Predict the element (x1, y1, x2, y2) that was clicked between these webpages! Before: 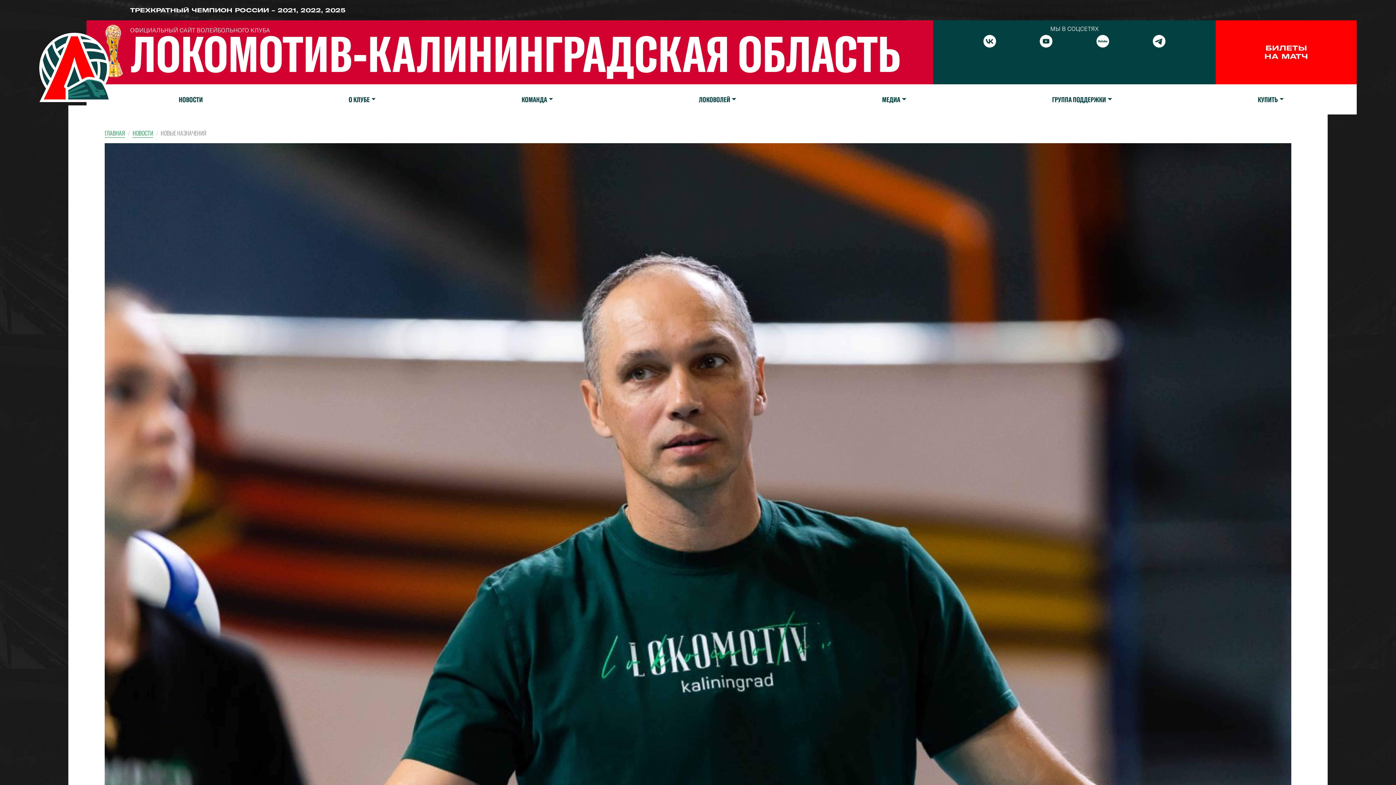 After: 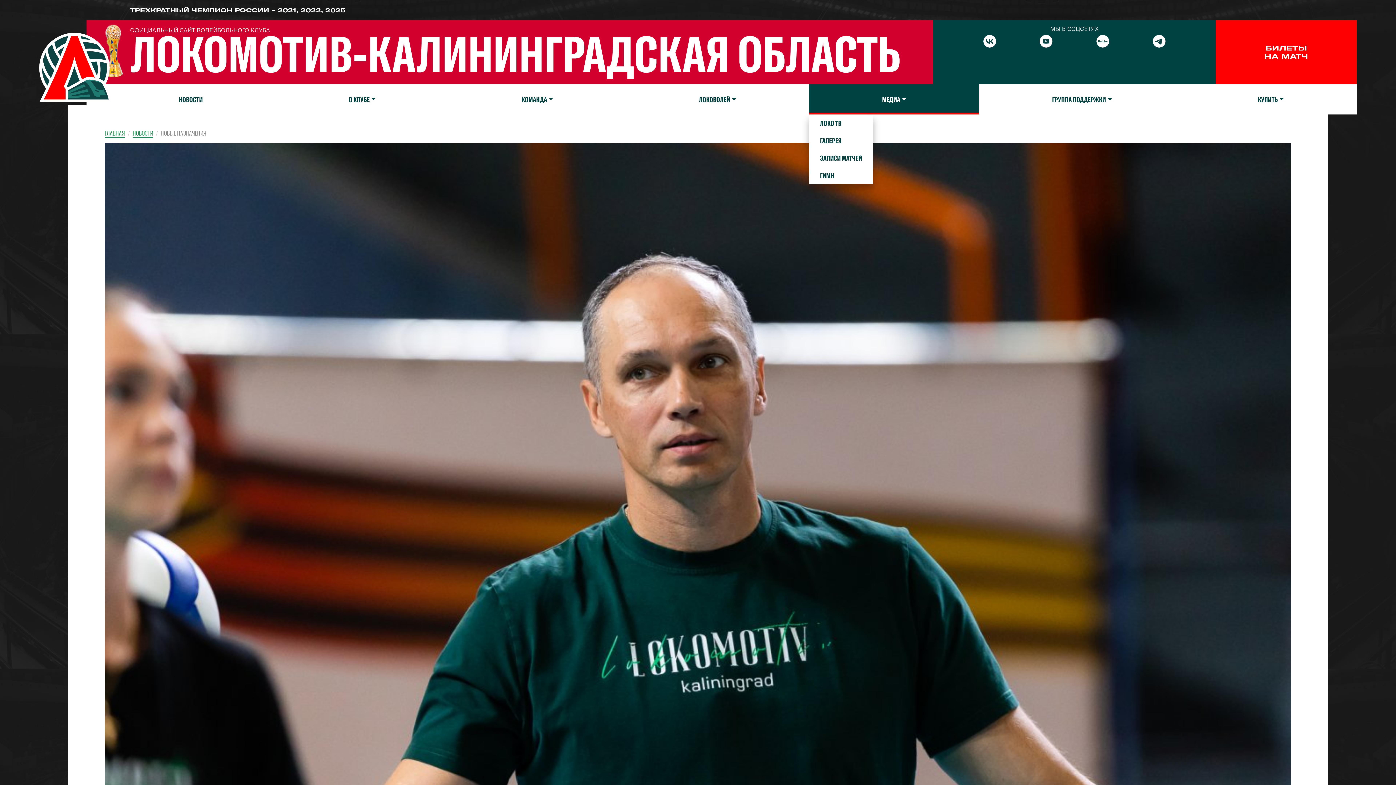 Action: label: МЕДИА bbox: (809, 84, 979, 114)